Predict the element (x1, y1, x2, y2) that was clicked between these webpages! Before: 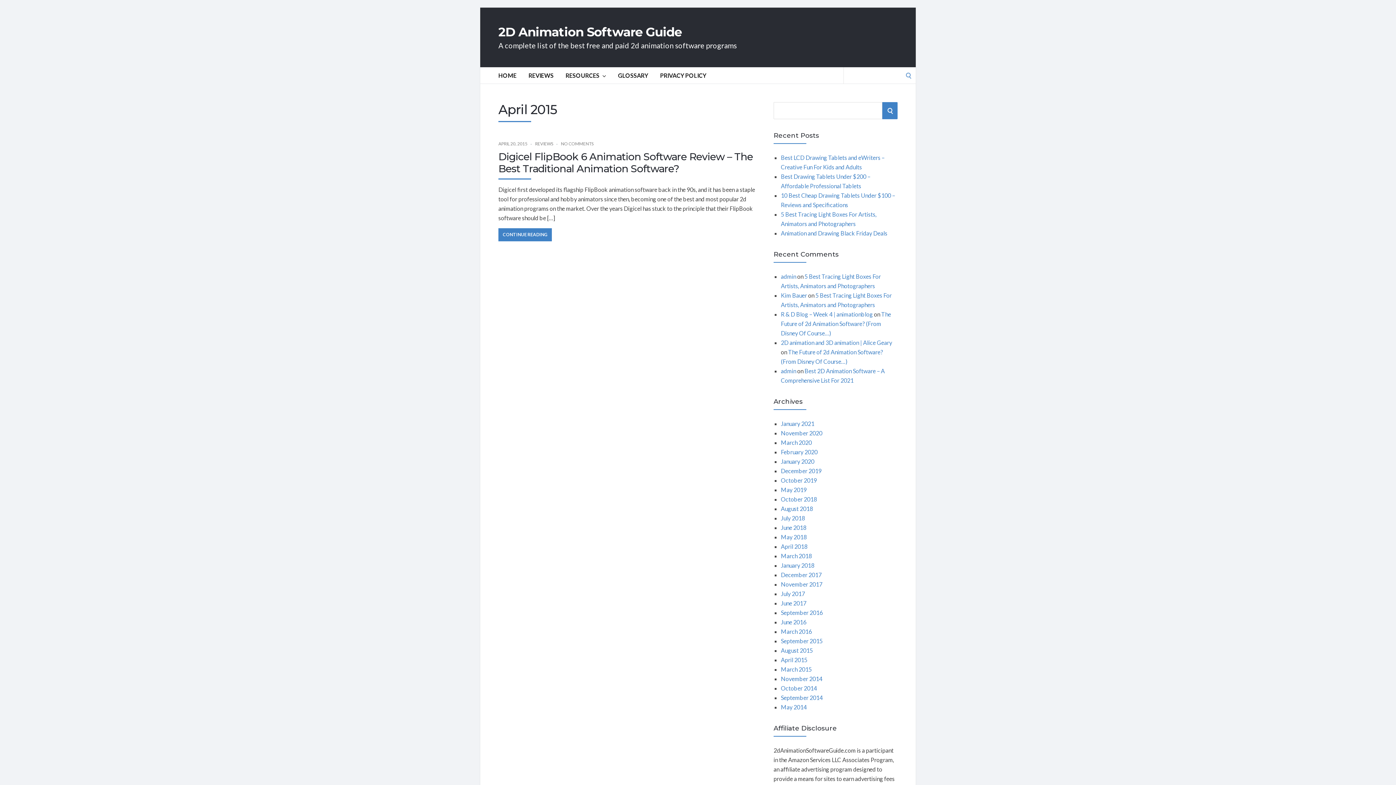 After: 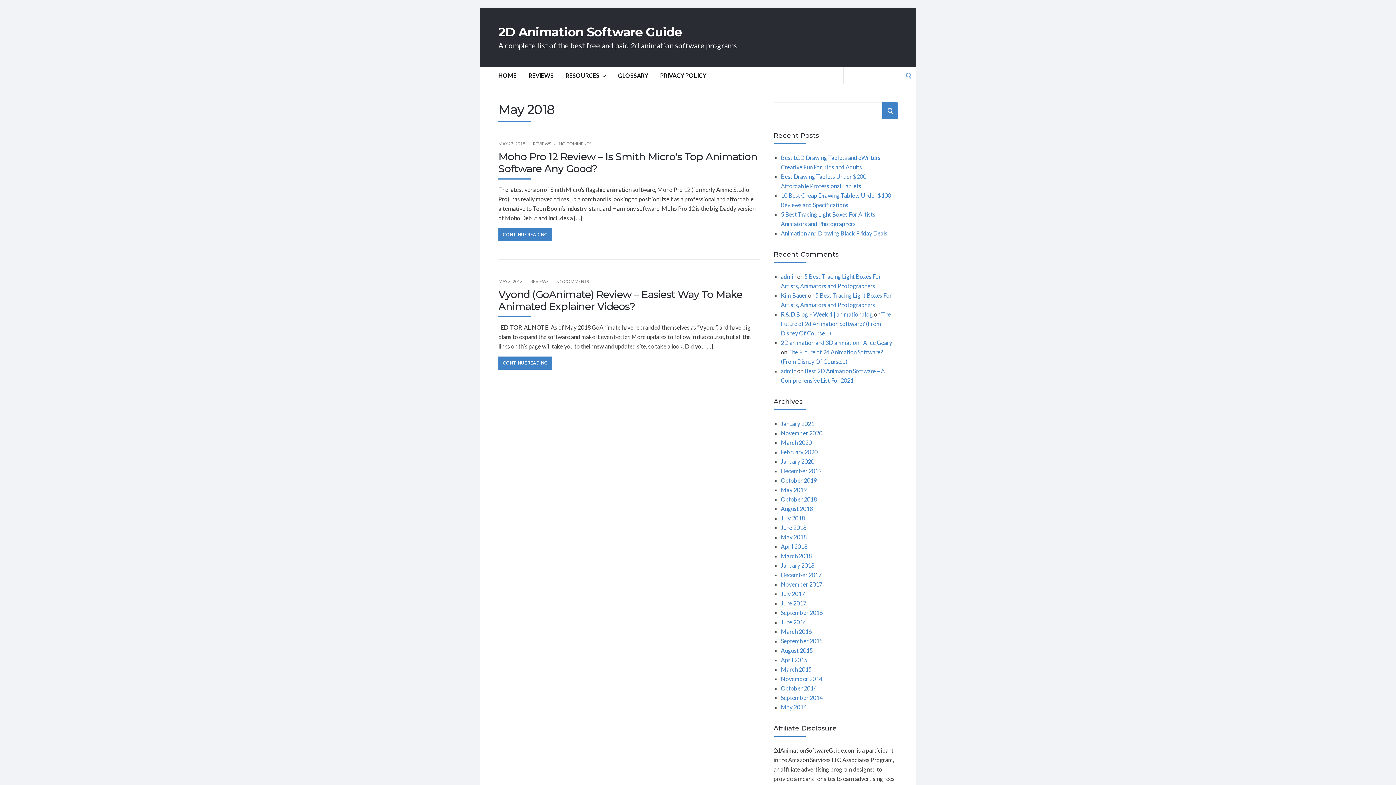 Action: bbox: (781, 533, 806, 540) label: May 2018